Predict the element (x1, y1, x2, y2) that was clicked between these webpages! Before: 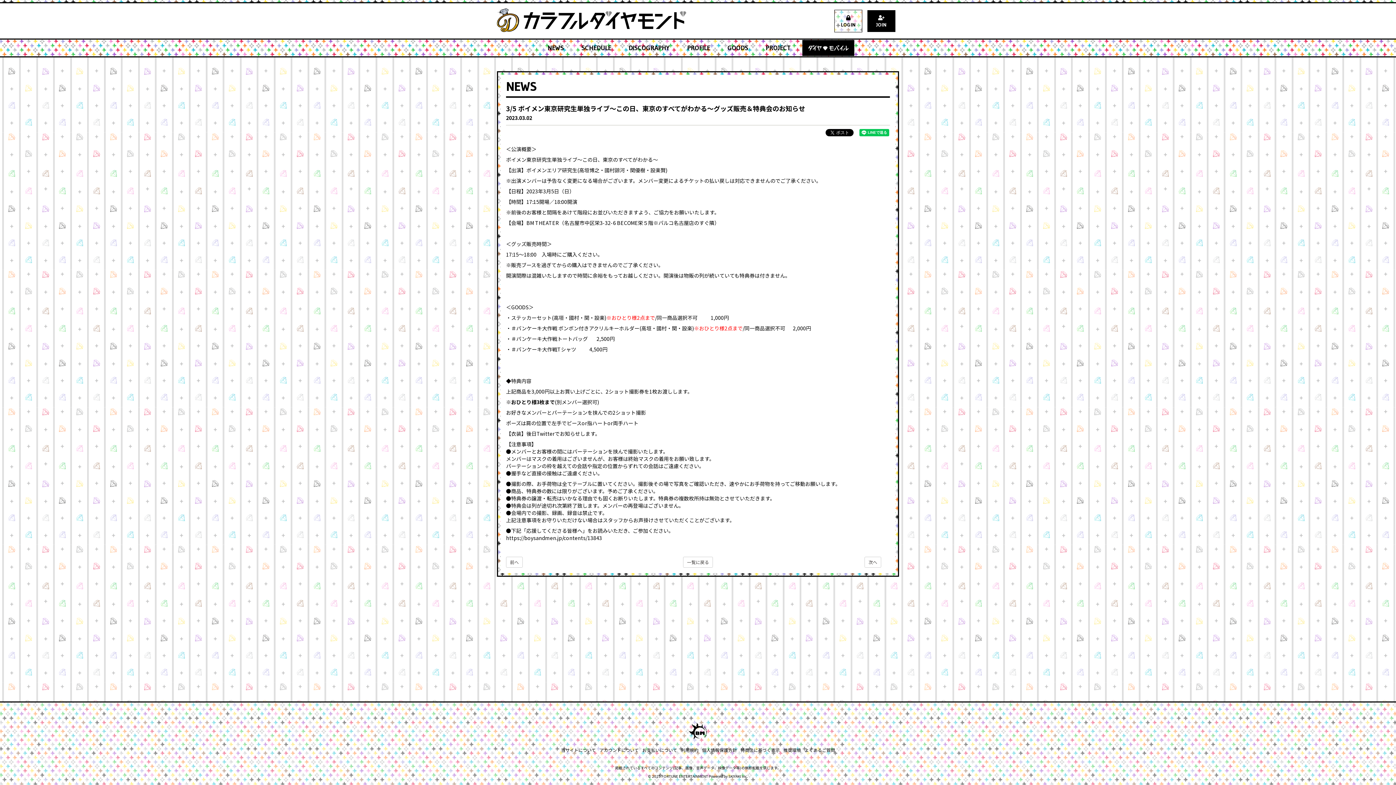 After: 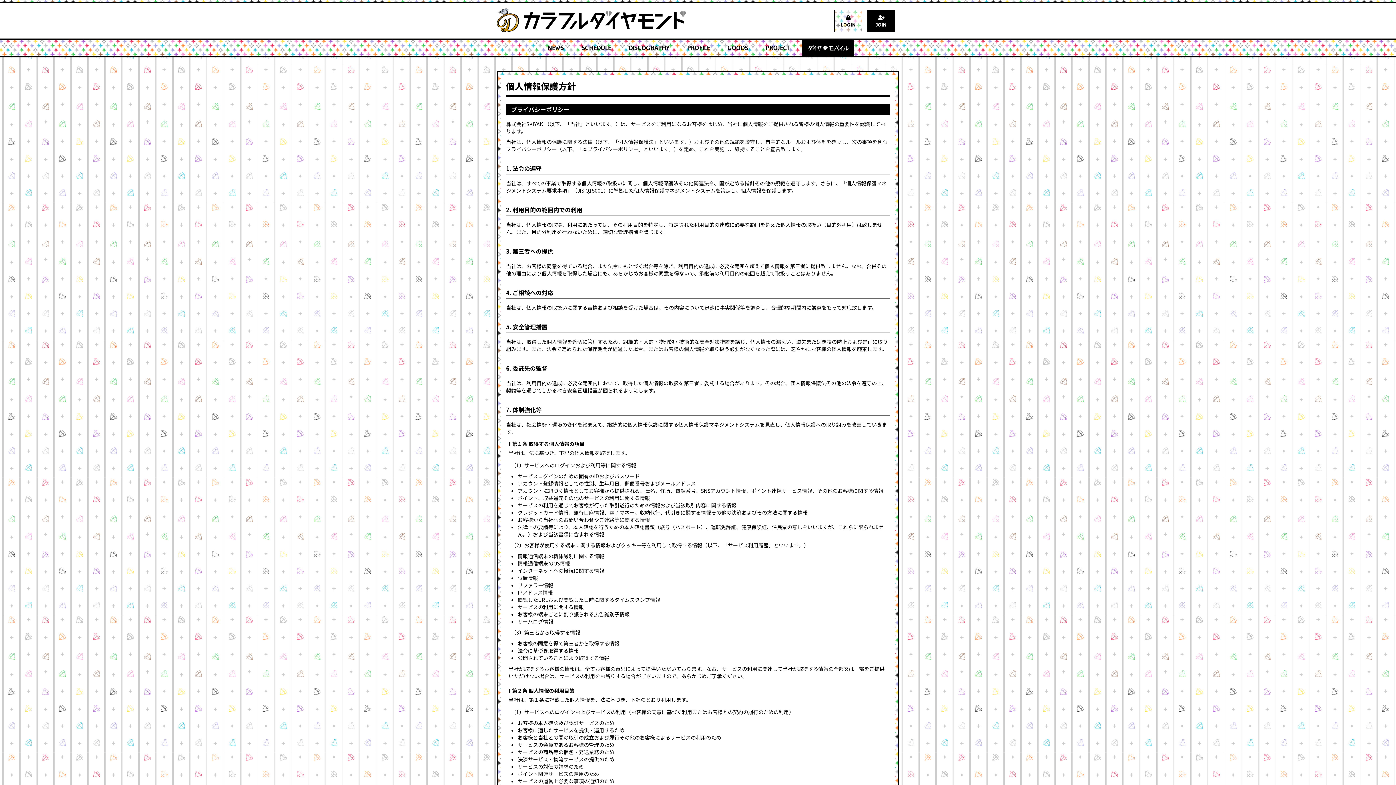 Action: bbox: (702, 747, 737, 753) label: 個人情報保護方針